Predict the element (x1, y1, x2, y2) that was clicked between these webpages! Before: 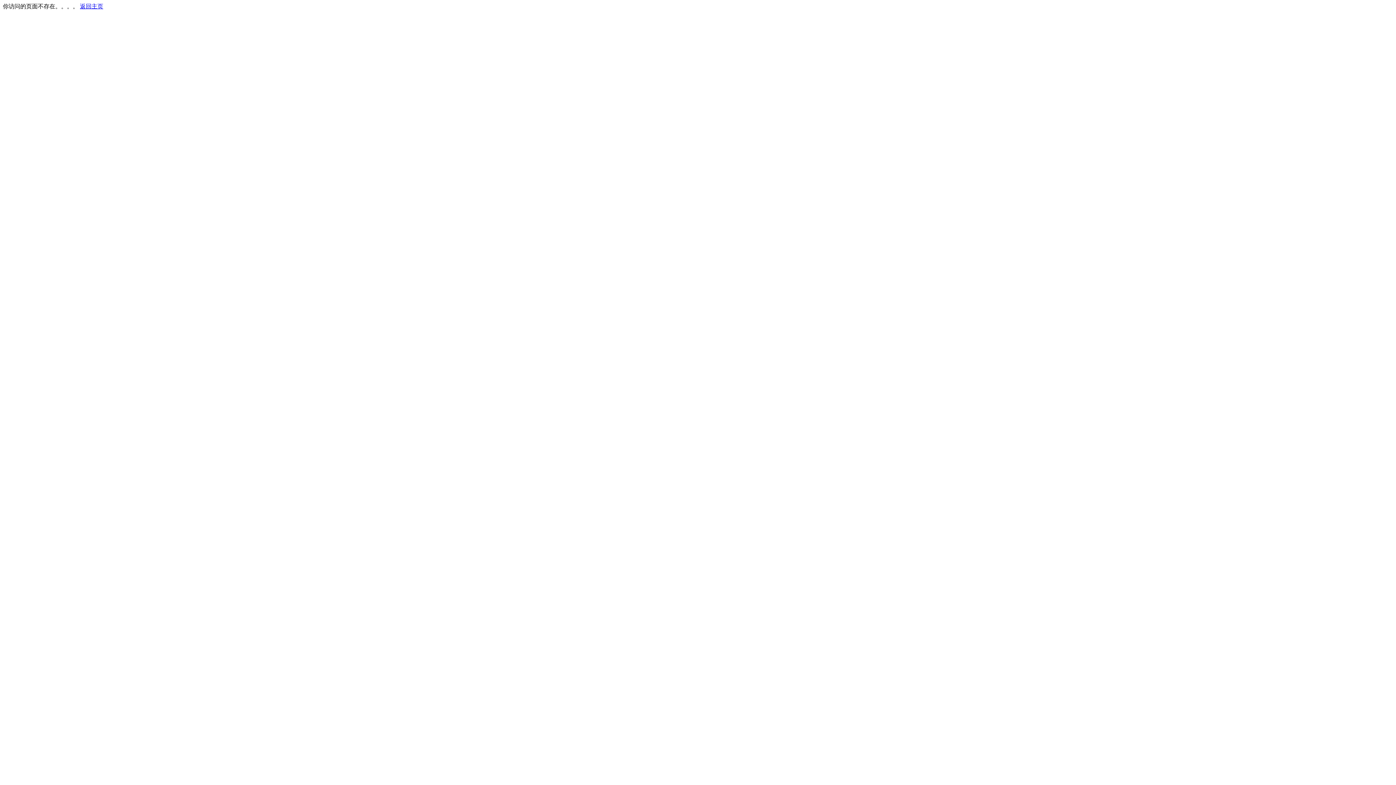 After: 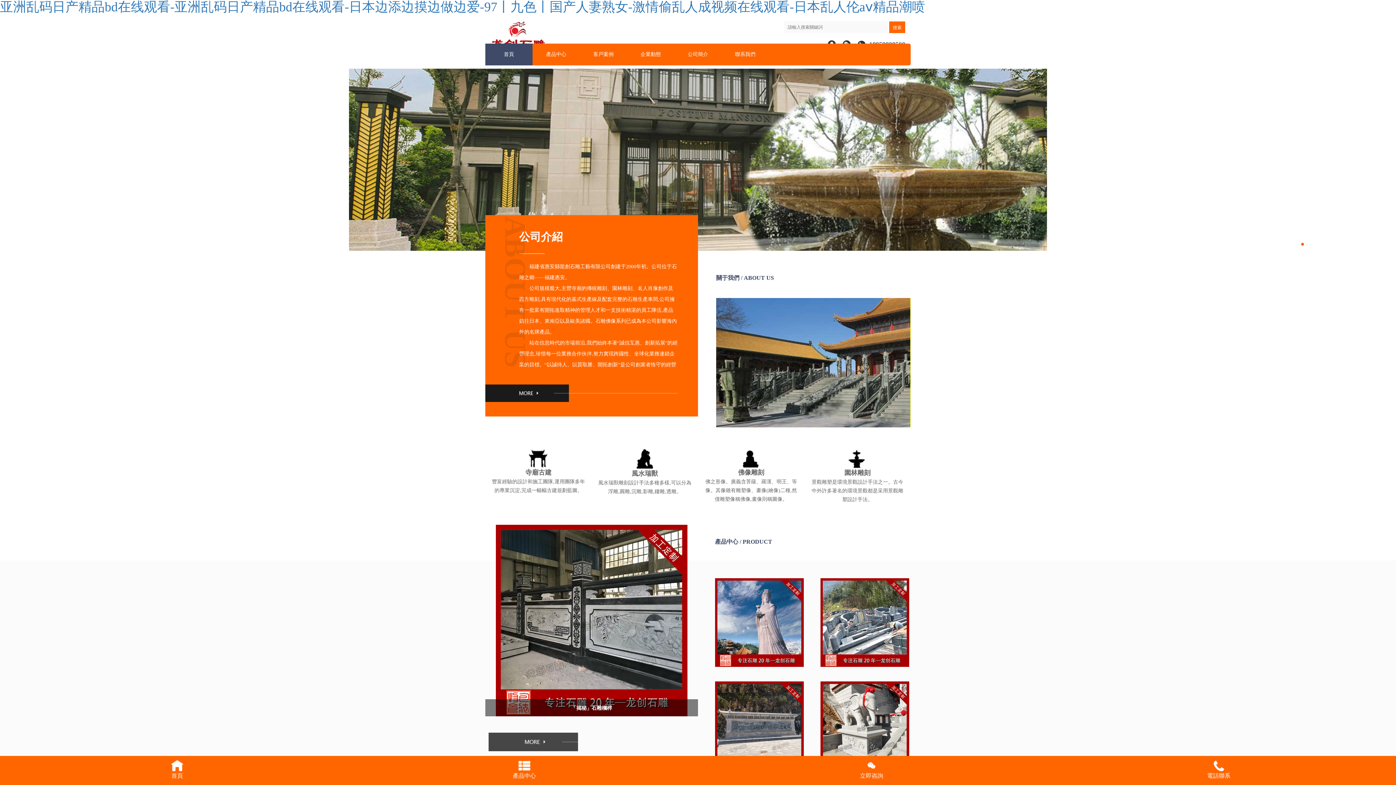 Action: label: 返回主页 bbox: (80, 3, 103, 9)